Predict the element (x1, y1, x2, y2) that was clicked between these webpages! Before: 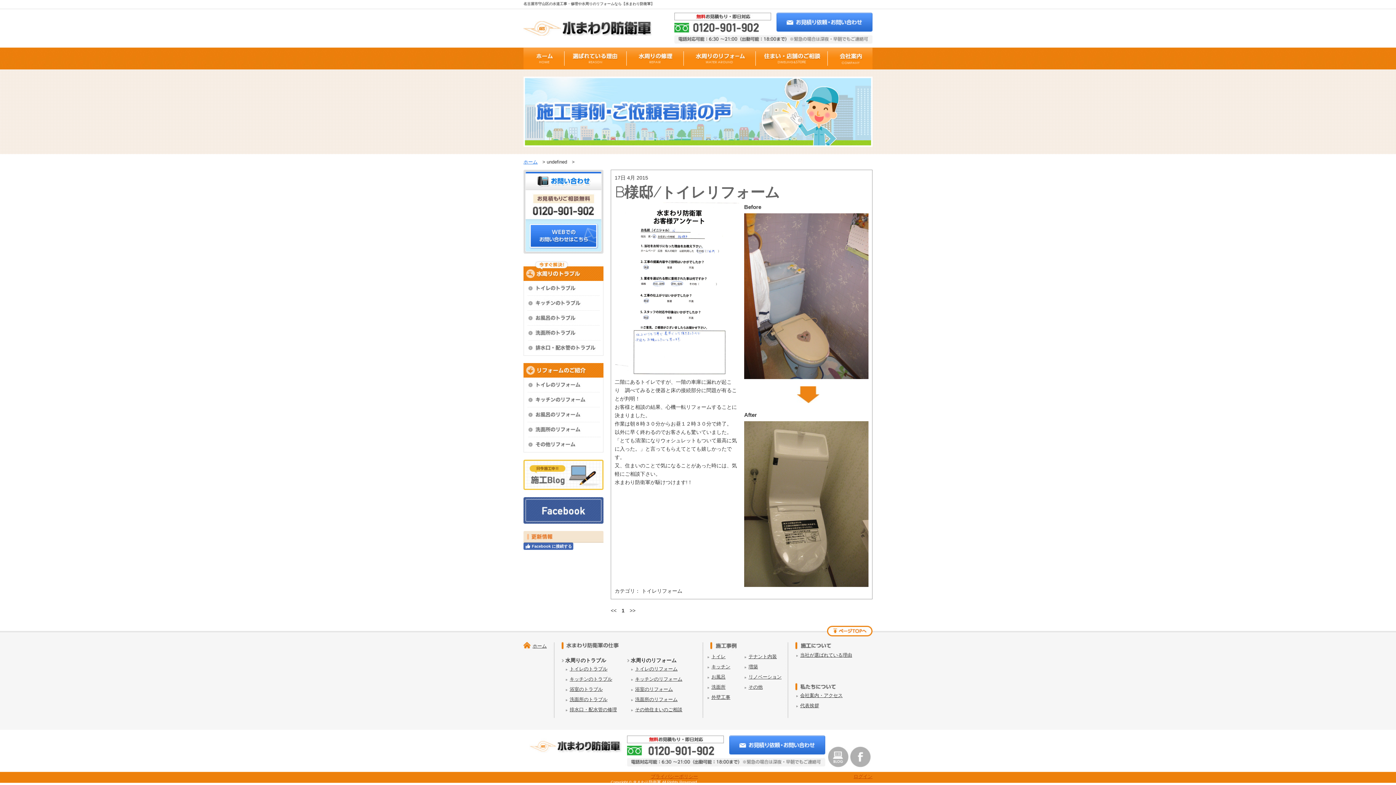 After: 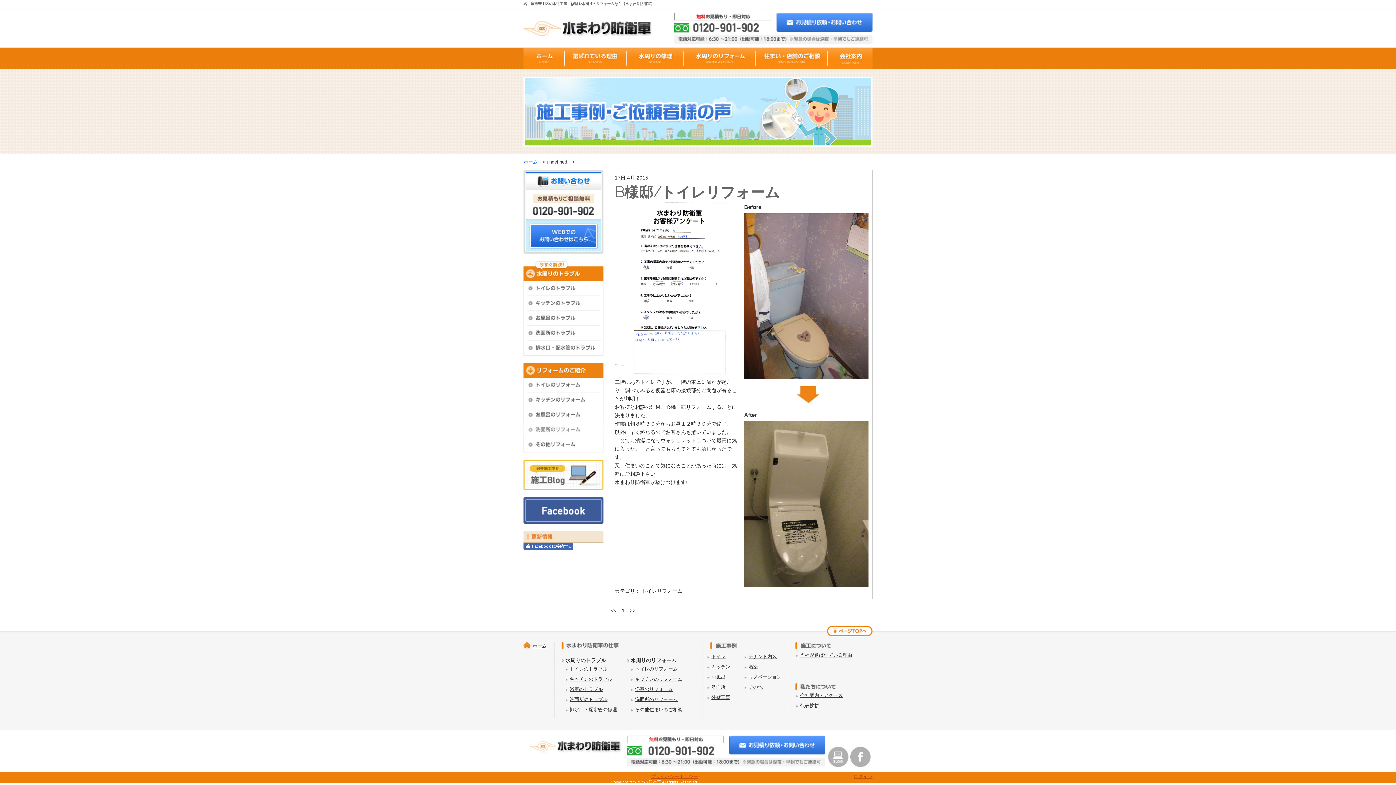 Action: bbox: (523, 422, 603, 437)